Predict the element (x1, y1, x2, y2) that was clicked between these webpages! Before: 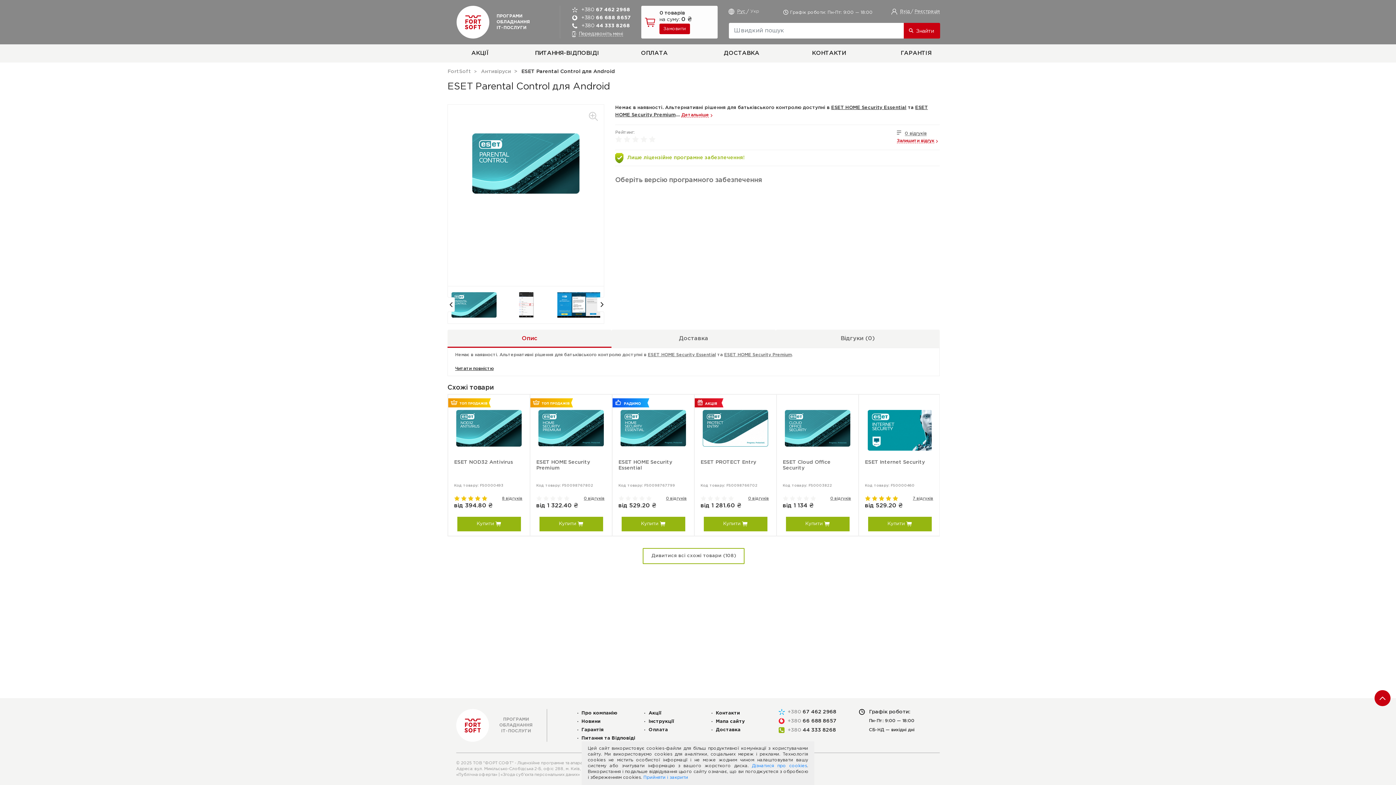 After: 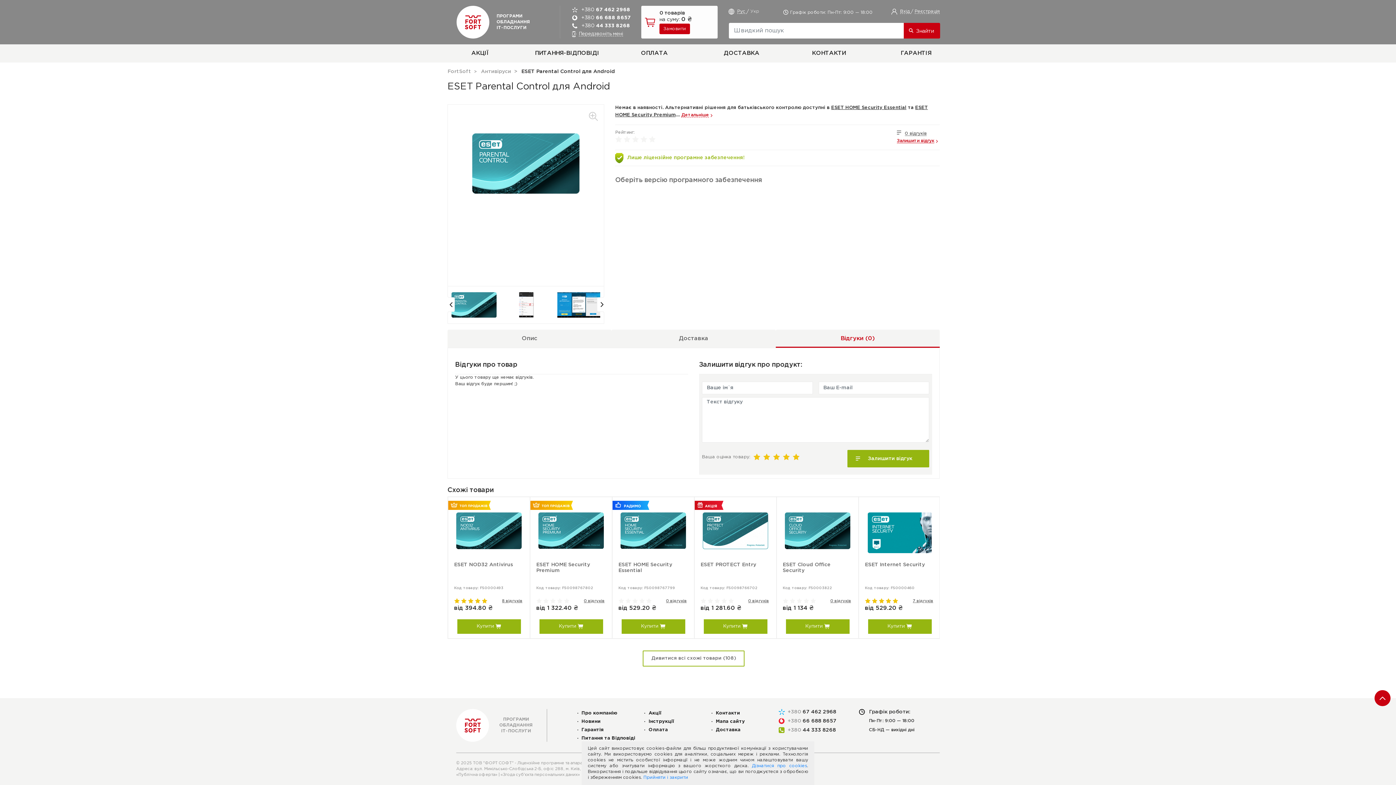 Action: label: Залишити відгук bbox: (897, 138, 934, 143)